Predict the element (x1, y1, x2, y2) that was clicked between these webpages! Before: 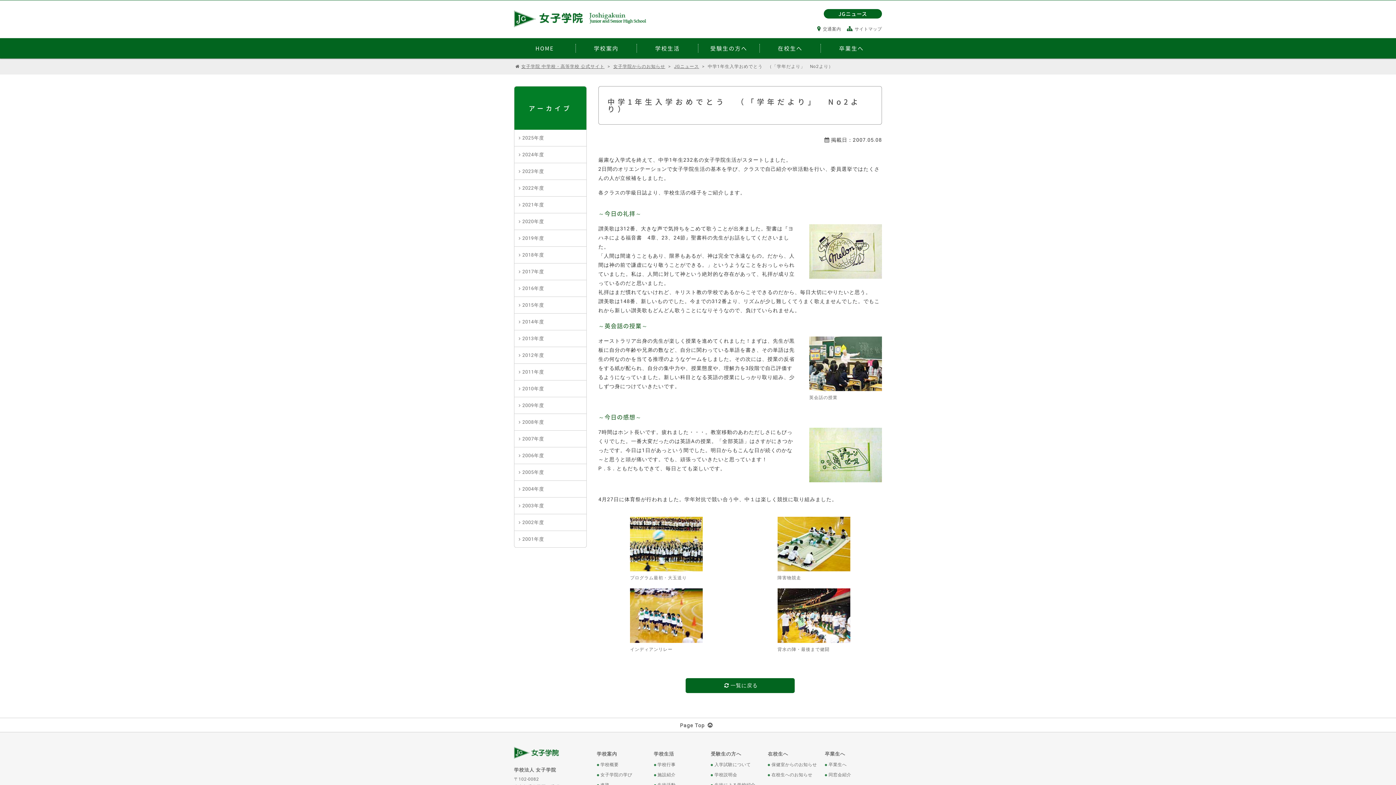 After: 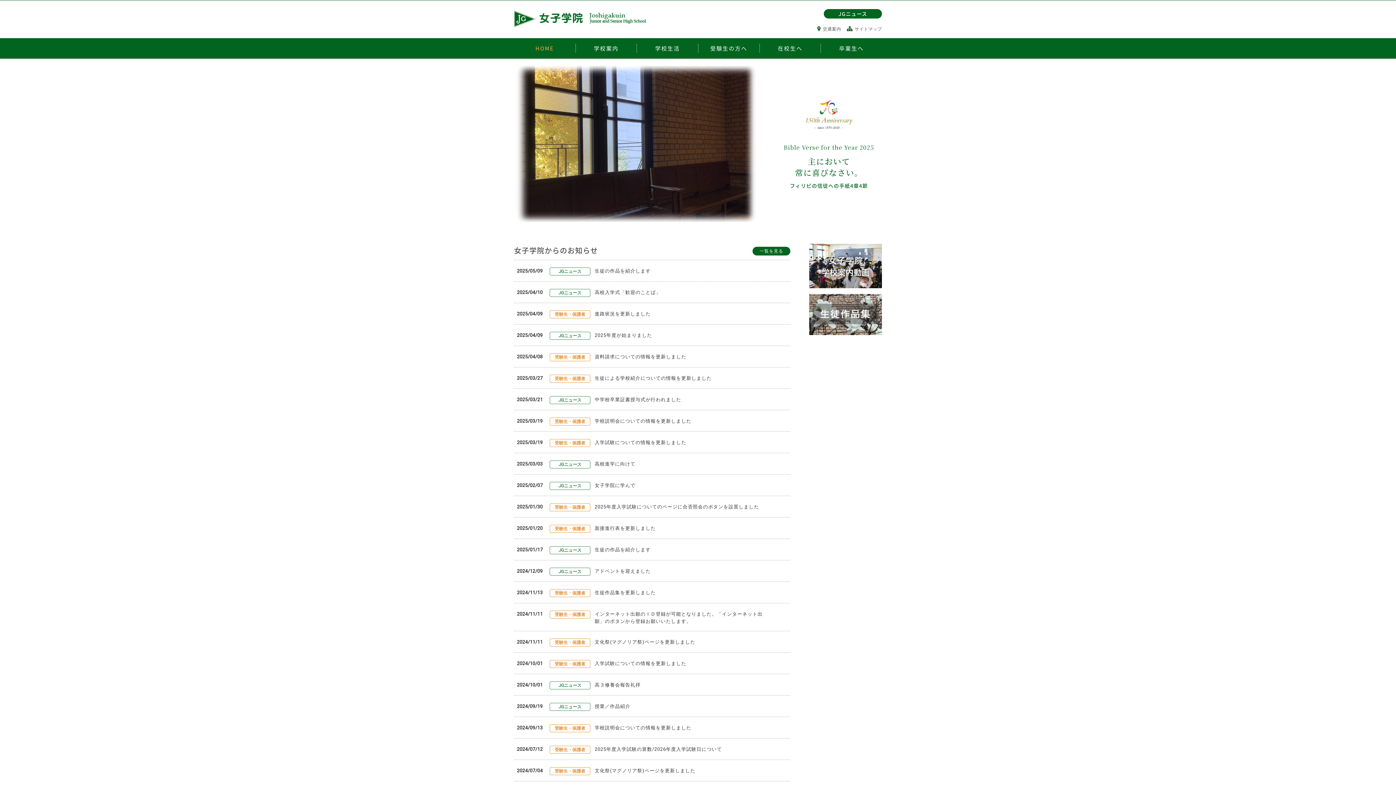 Action: bbox: (514, 64, 605, 69) label: 女子学院 中学校・高等学校 公式サイト